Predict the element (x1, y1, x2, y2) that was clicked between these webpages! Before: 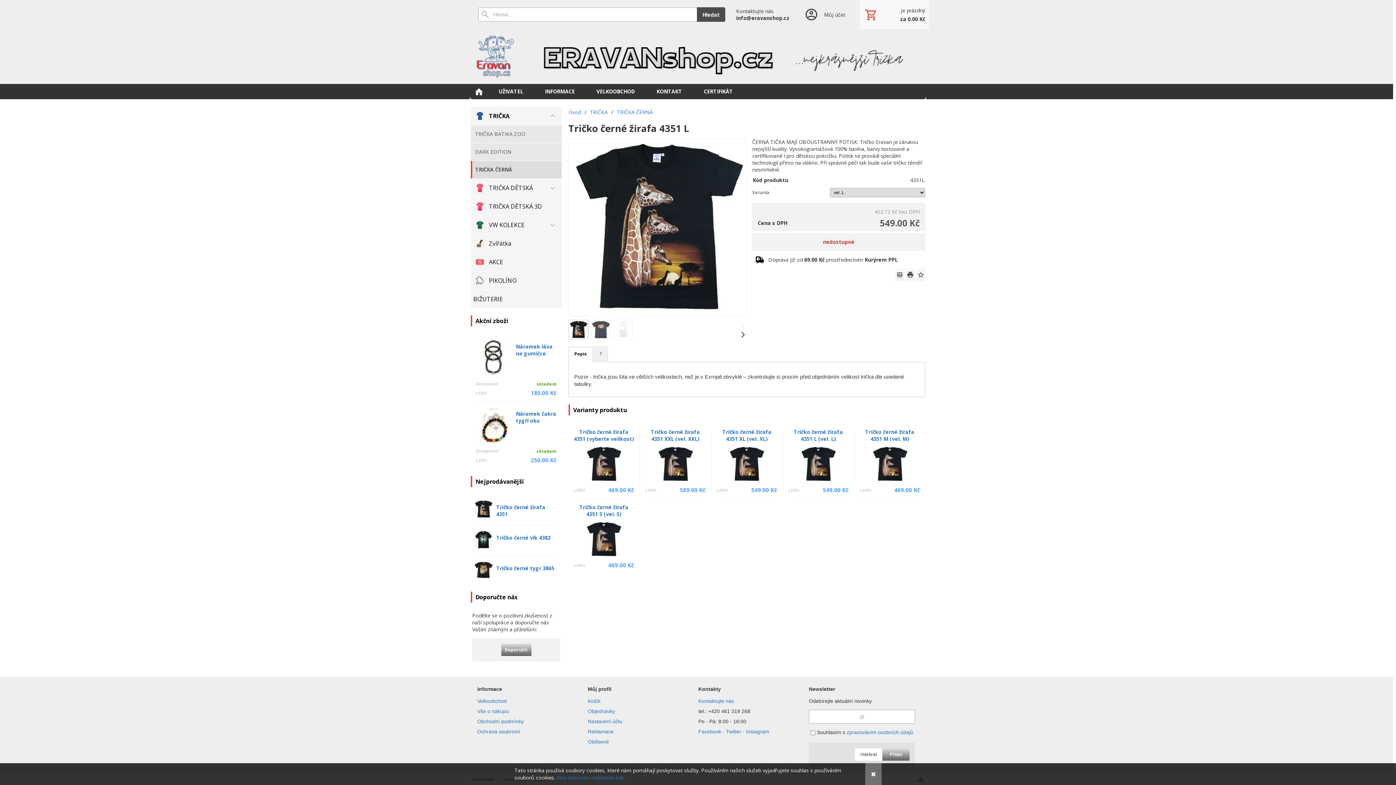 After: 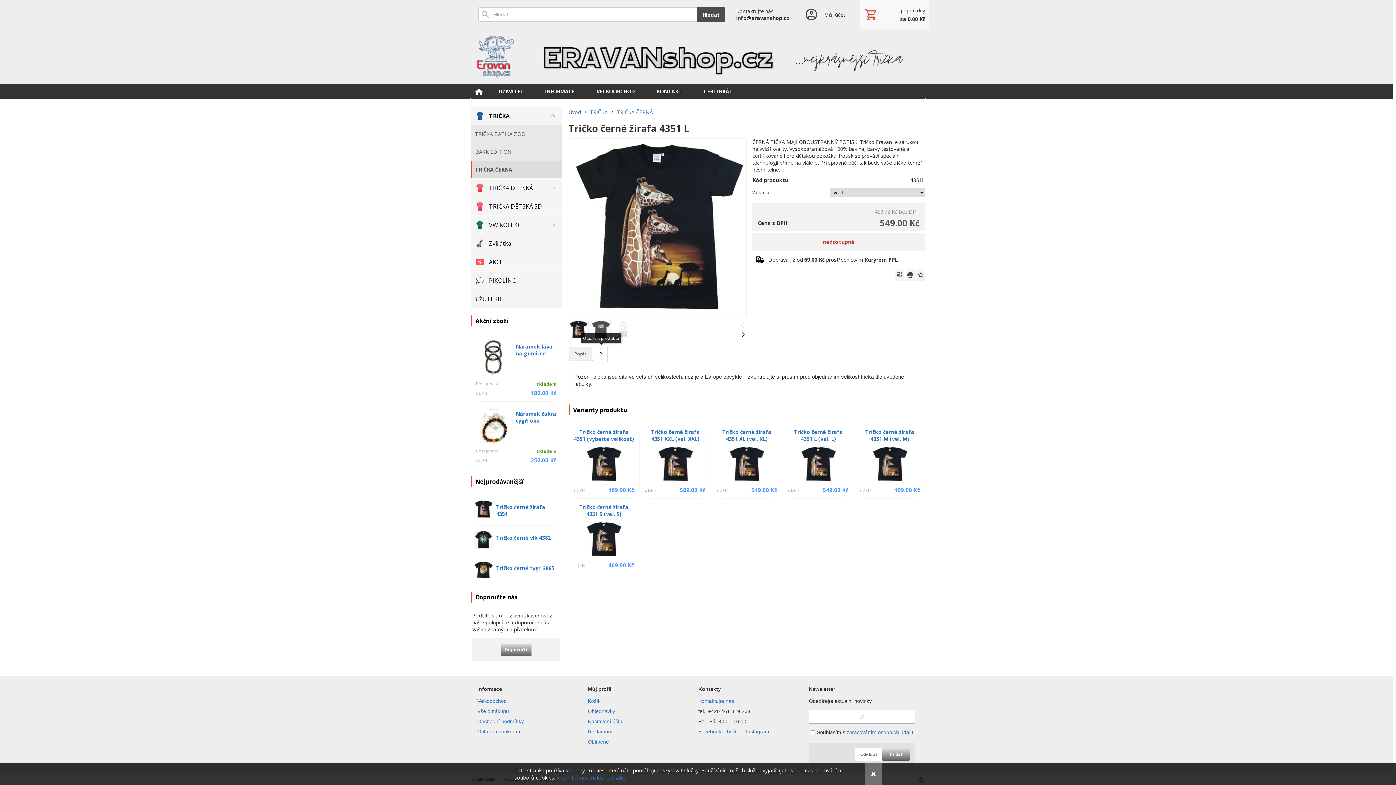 Action: bbox: (594, 346, 607, 360) label: ?